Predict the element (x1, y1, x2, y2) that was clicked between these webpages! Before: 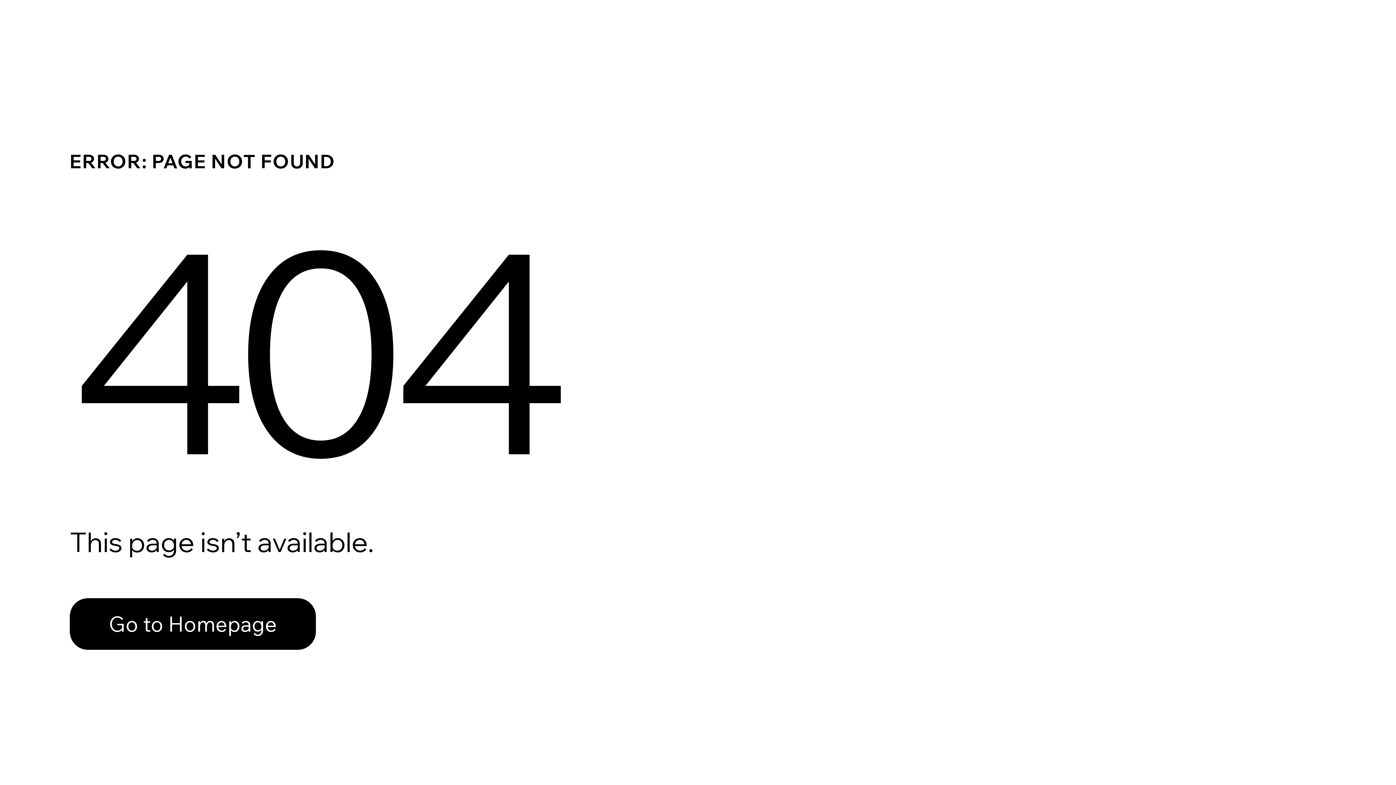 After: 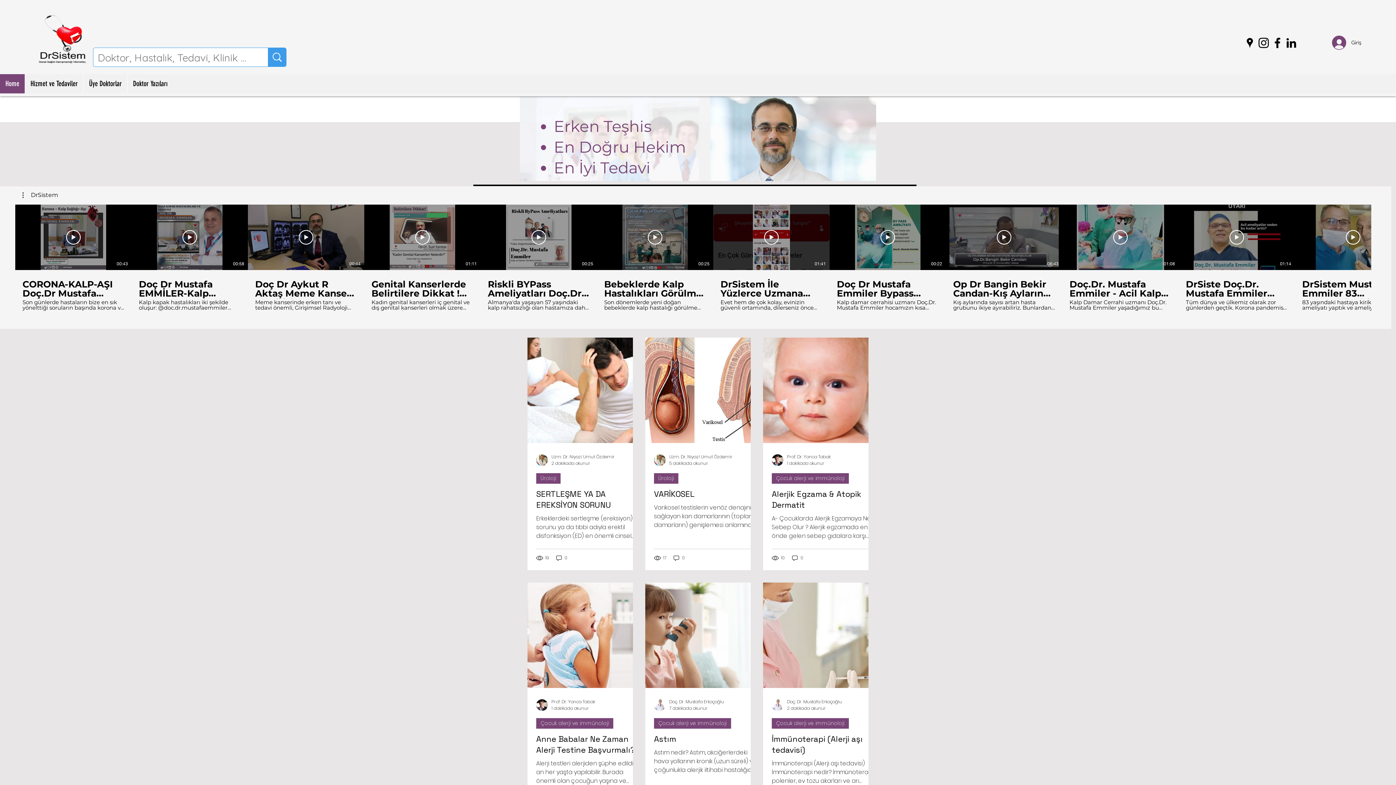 Action: label: Go to Homepage bbox: (69, 598, 316, 650)